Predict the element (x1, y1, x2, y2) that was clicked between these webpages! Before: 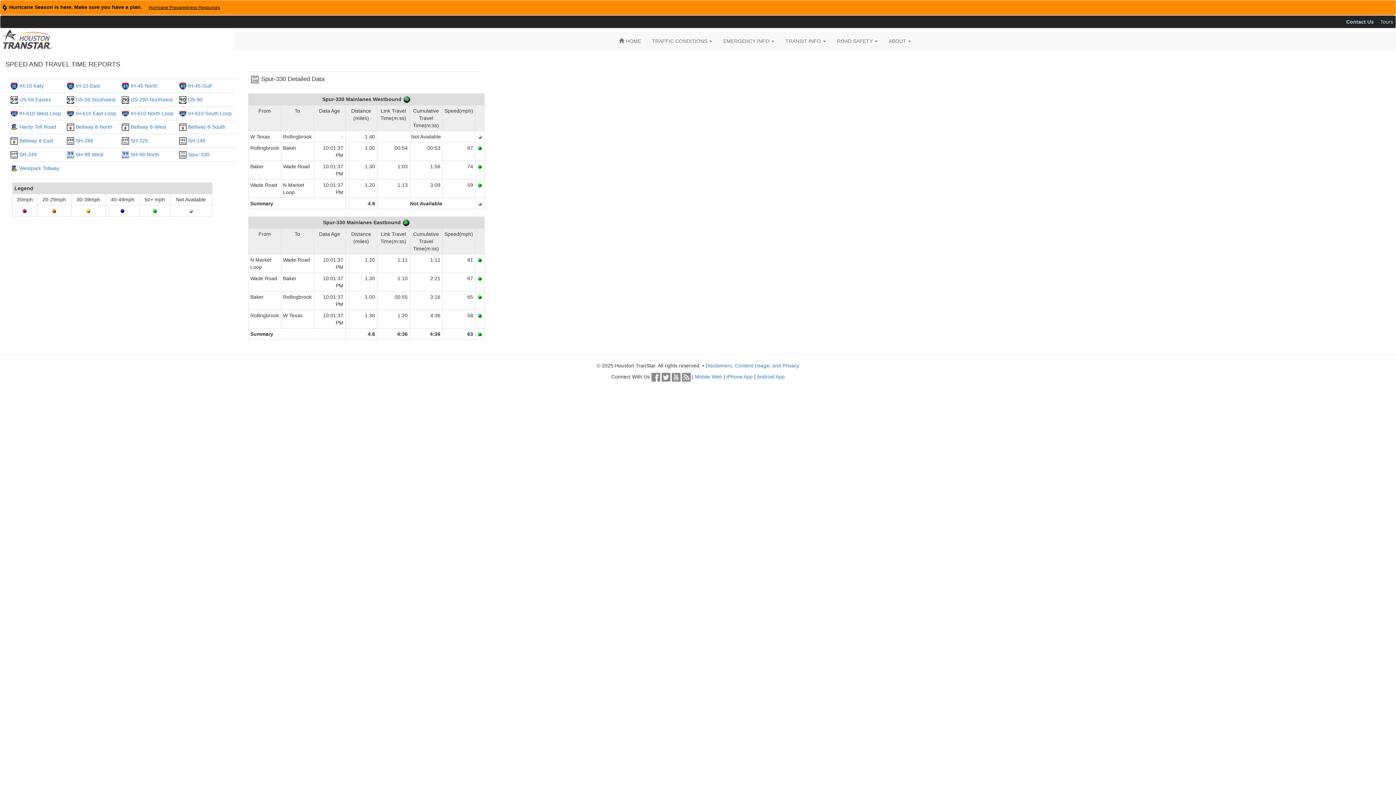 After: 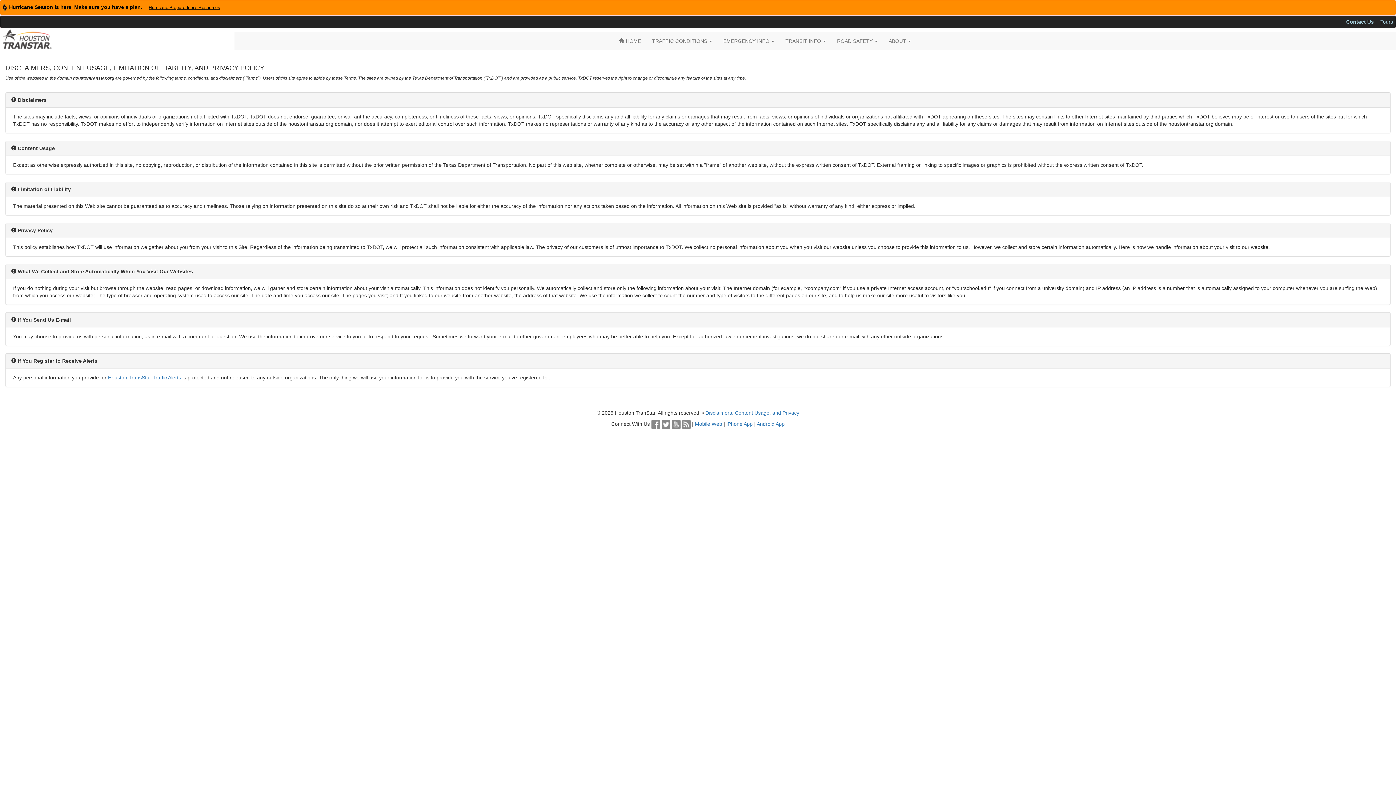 Action: bbox: (705, 362, 799, 368) label: Disclaimers, Content Usage, and Privacy